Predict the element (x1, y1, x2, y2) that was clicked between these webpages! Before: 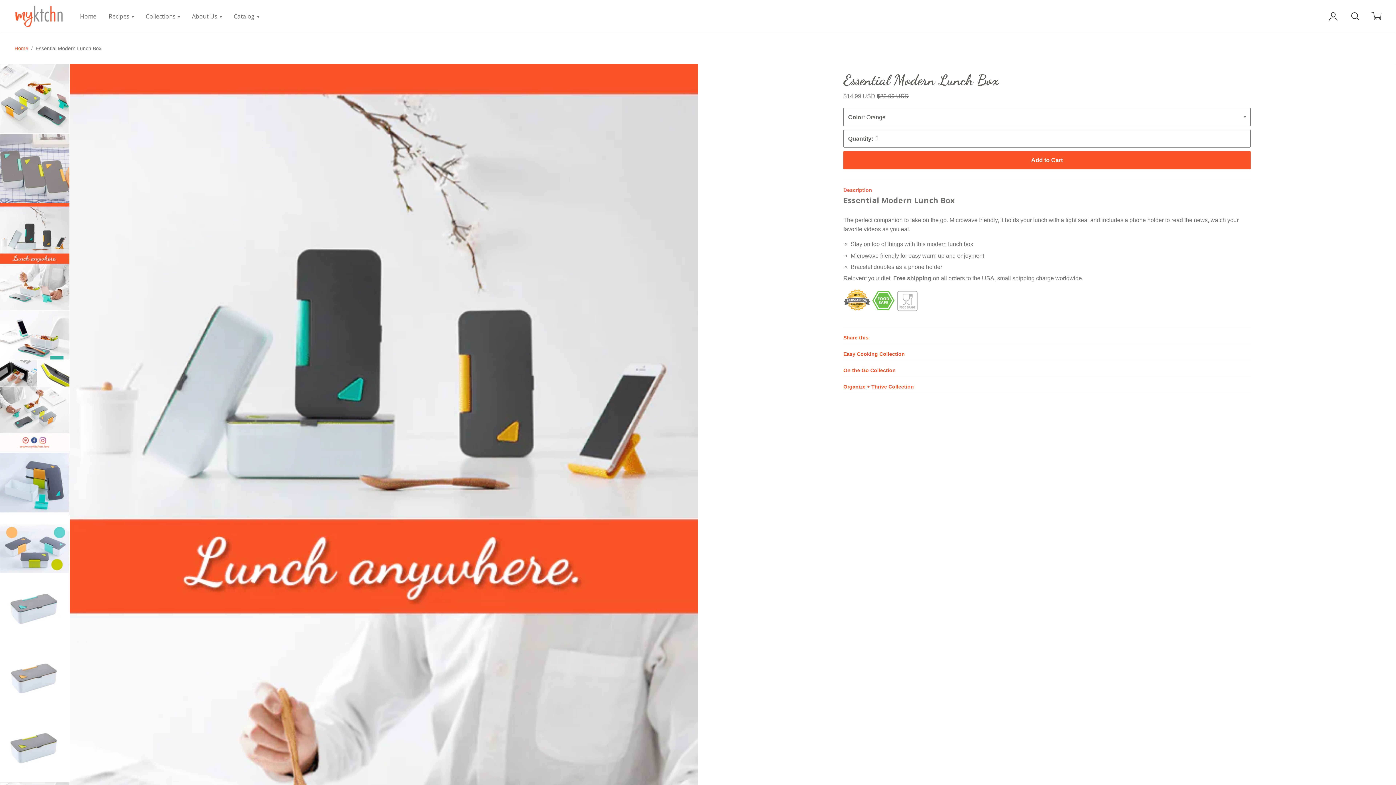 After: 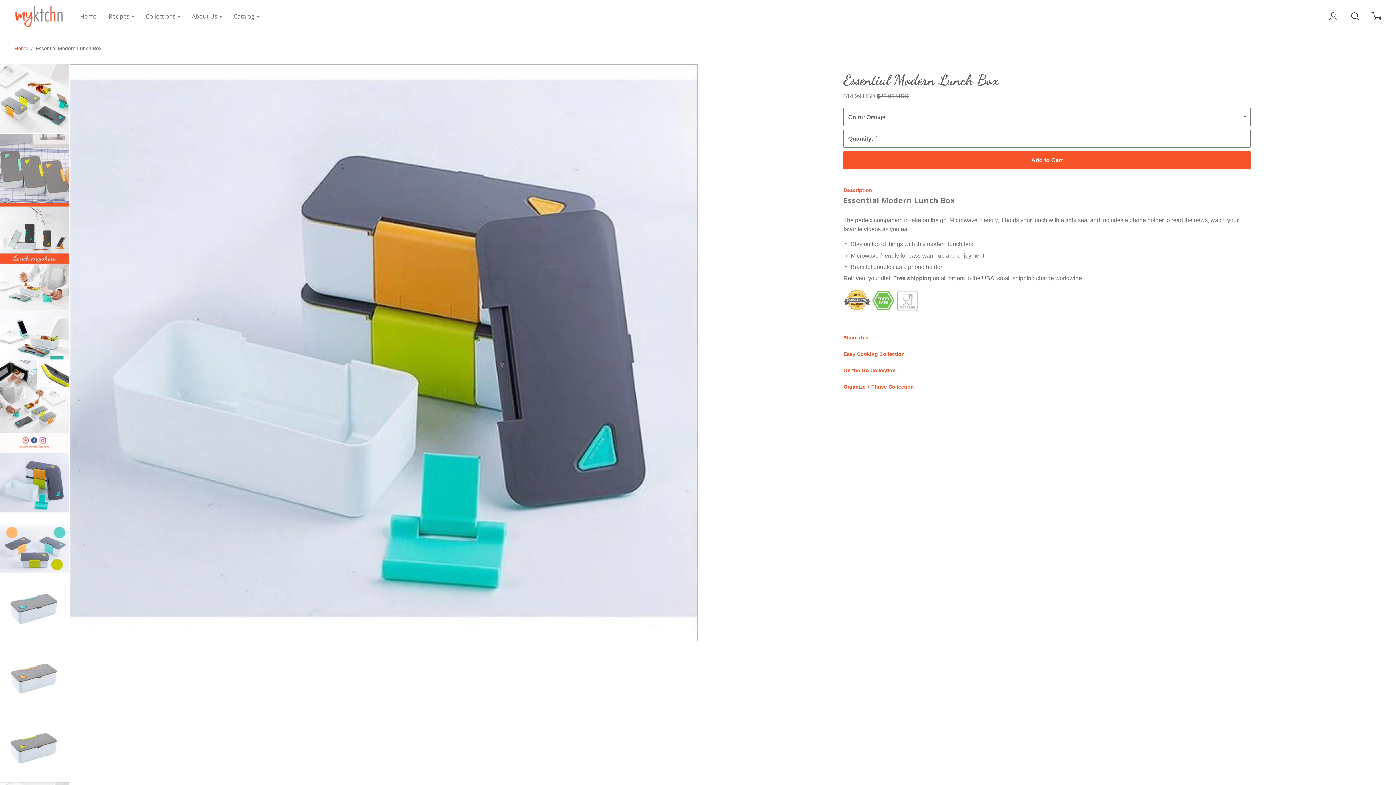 Action: bbox: (0, 451, 69, 515)